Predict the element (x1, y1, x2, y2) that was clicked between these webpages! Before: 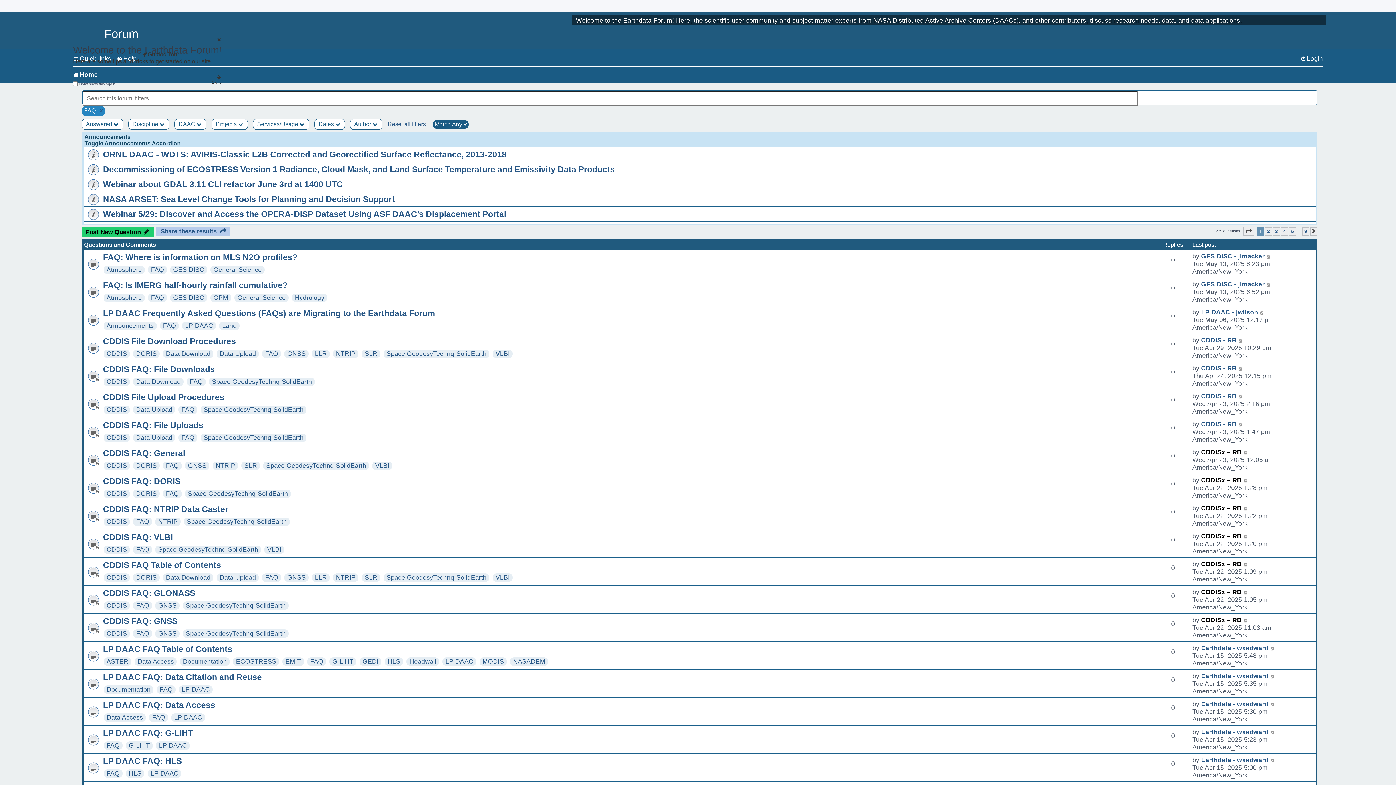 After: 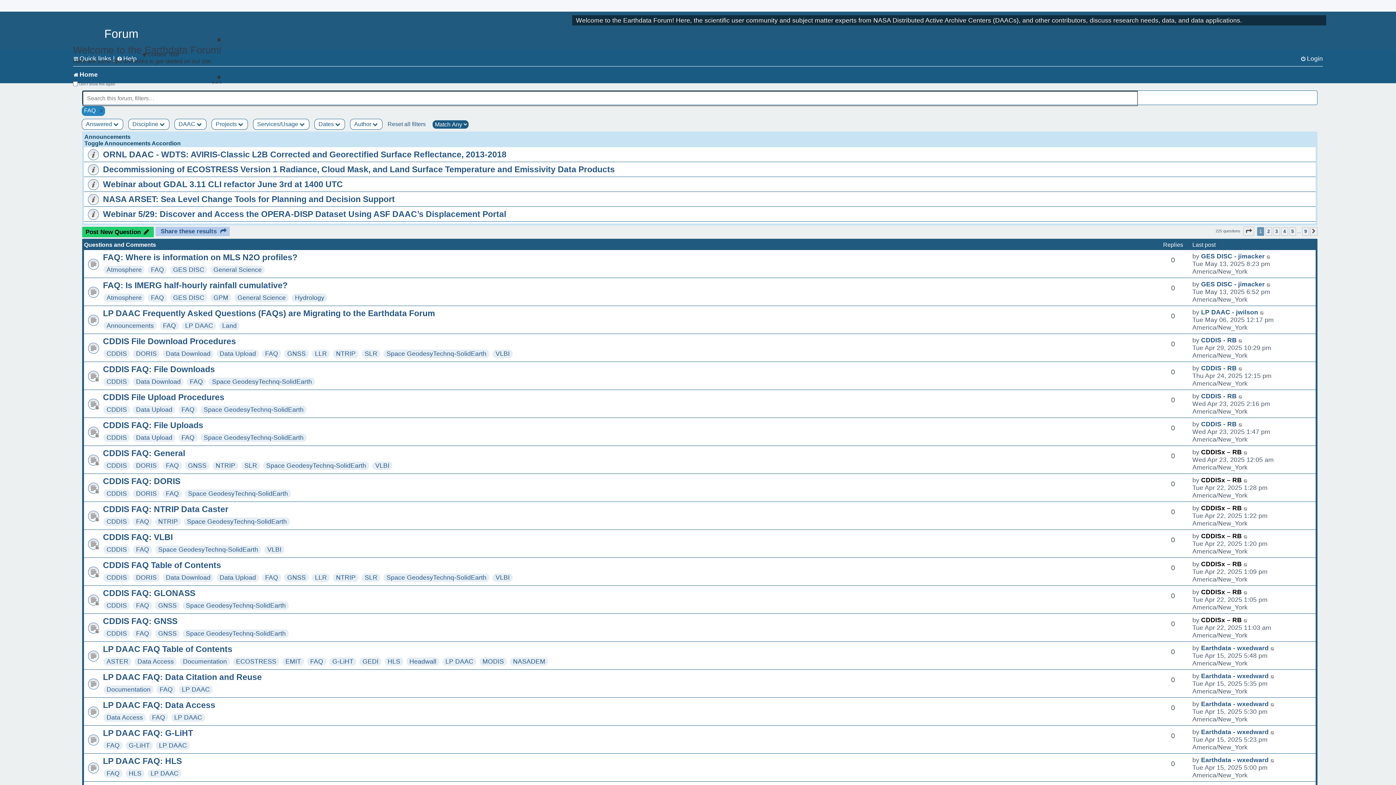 Action: bbox: (162, 322, 176, 329) label: FAQ